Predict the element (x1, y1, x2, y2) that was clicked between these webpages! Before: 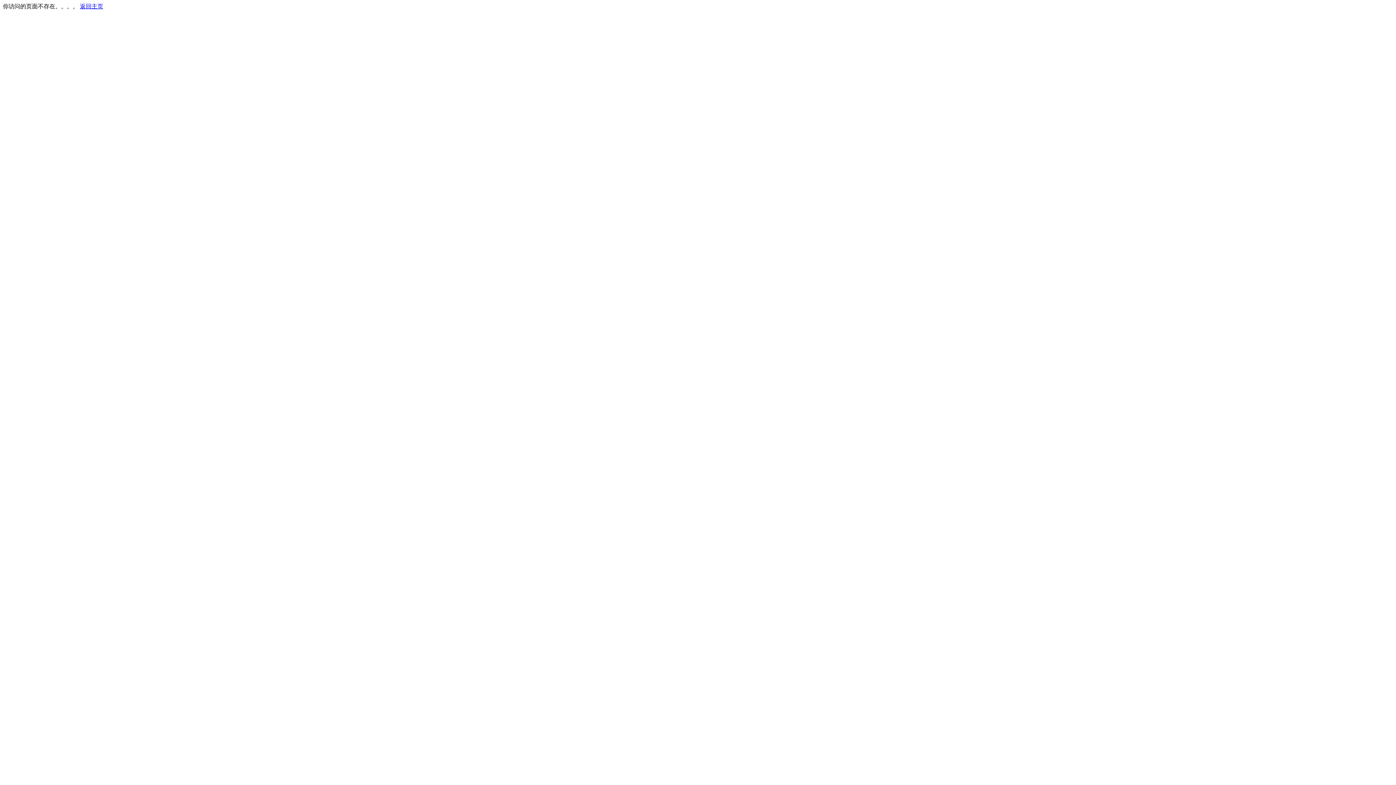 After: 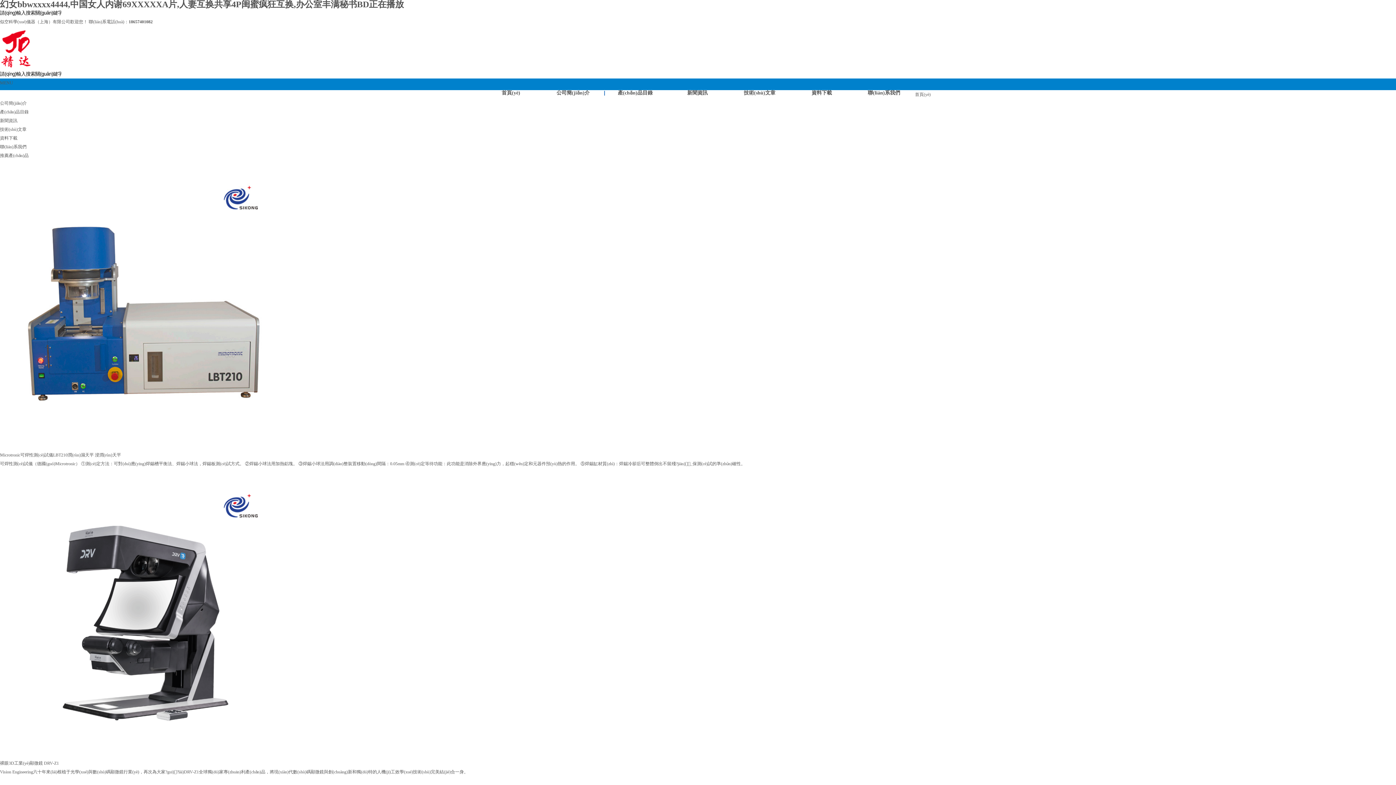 Action: bbox: (80, 3, 103, 9) label: 返回主页